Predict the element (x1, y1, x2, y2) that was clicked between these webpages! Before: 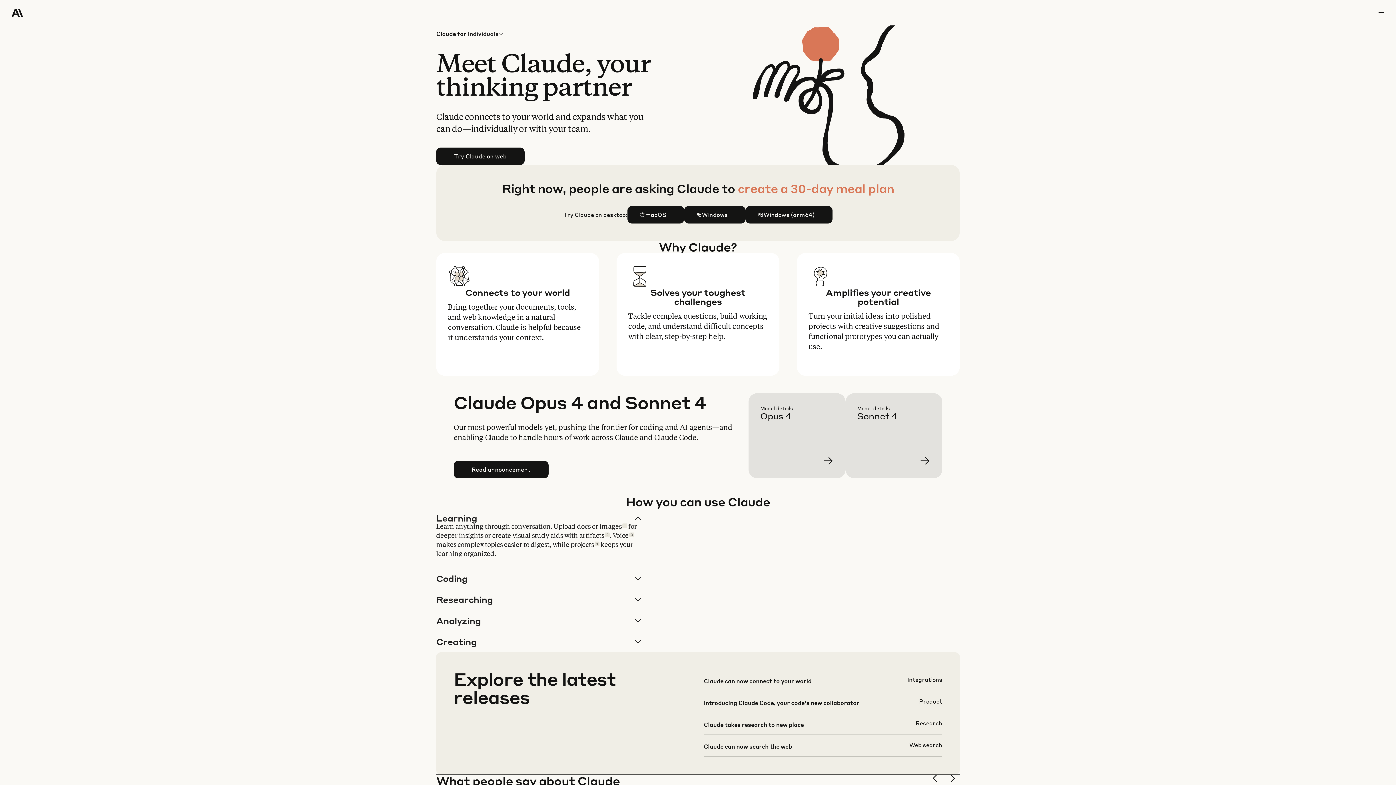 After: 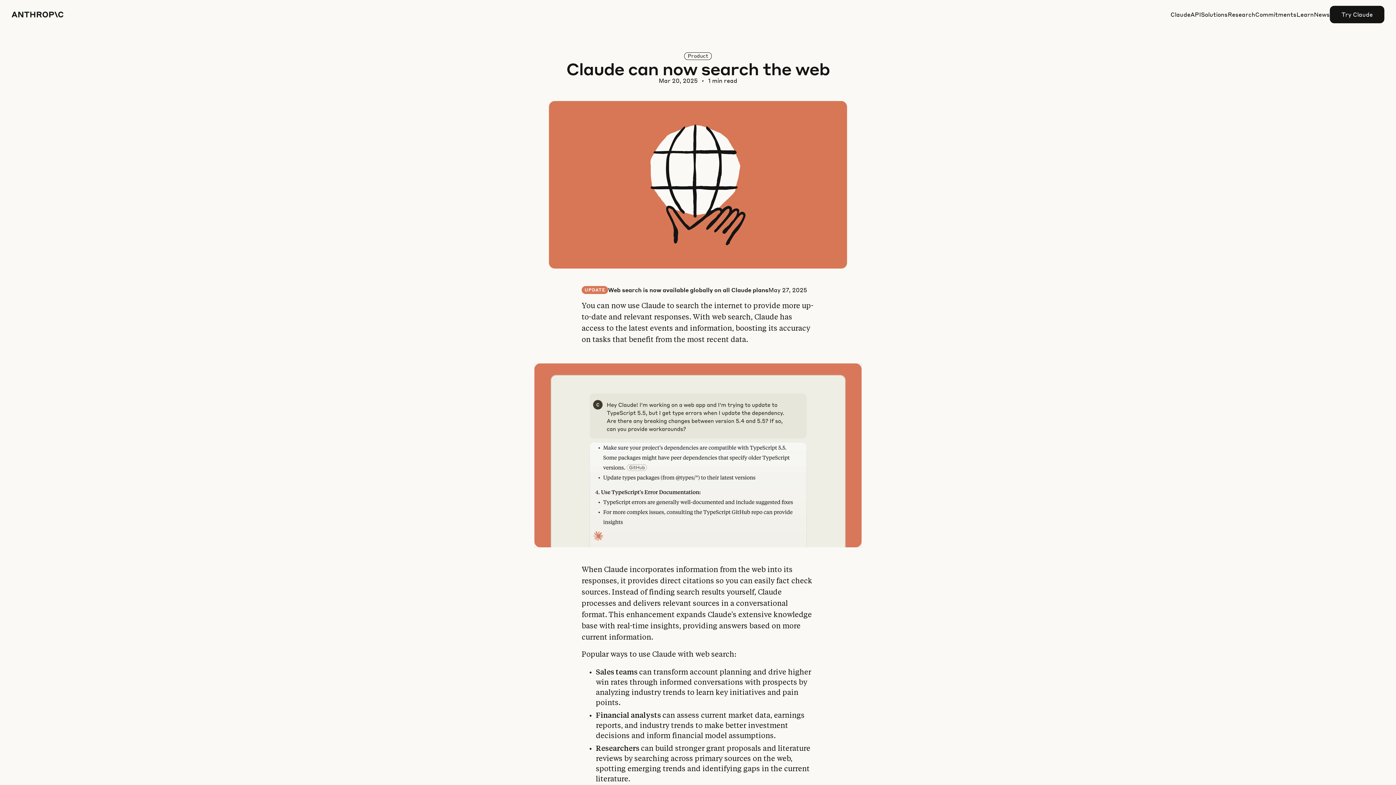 Action: bbox: (703, 741, 942, 762)